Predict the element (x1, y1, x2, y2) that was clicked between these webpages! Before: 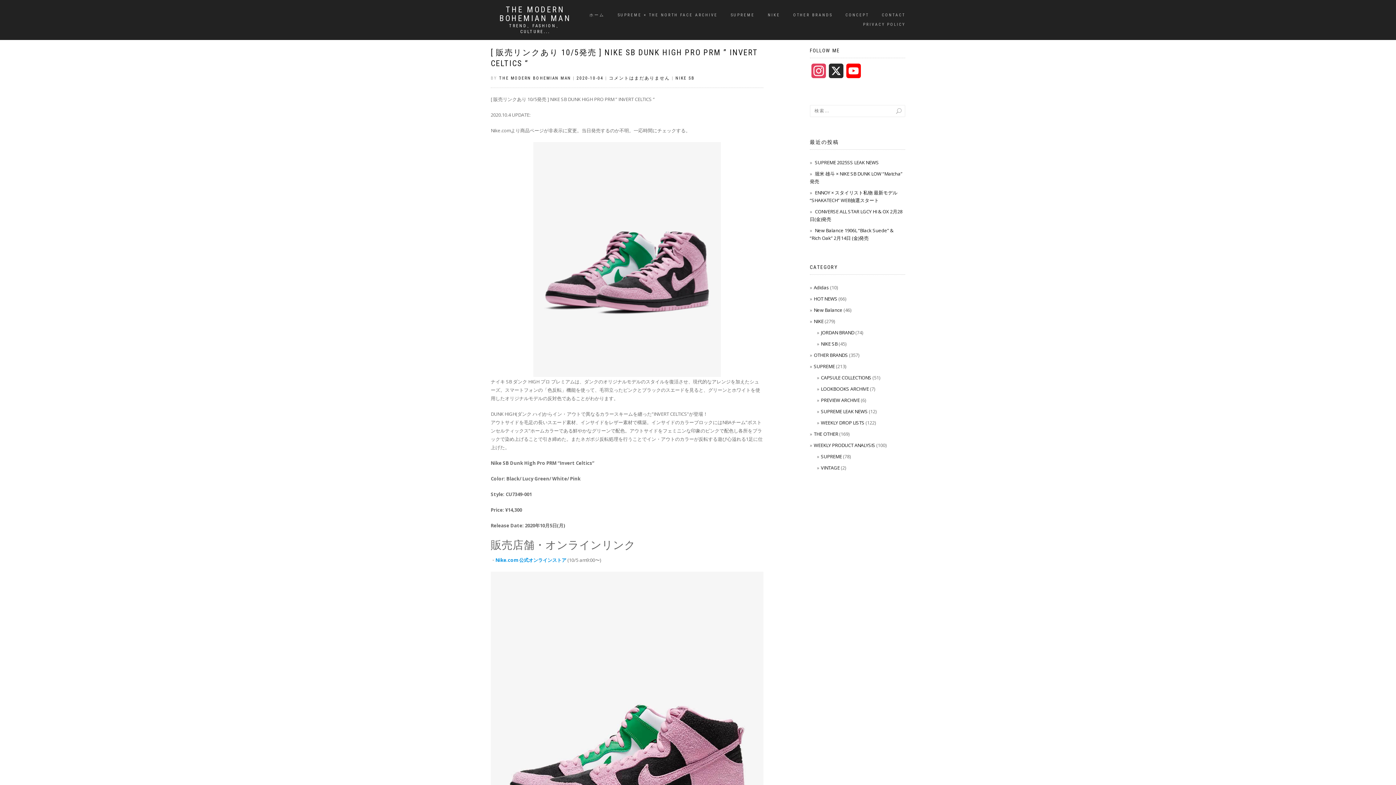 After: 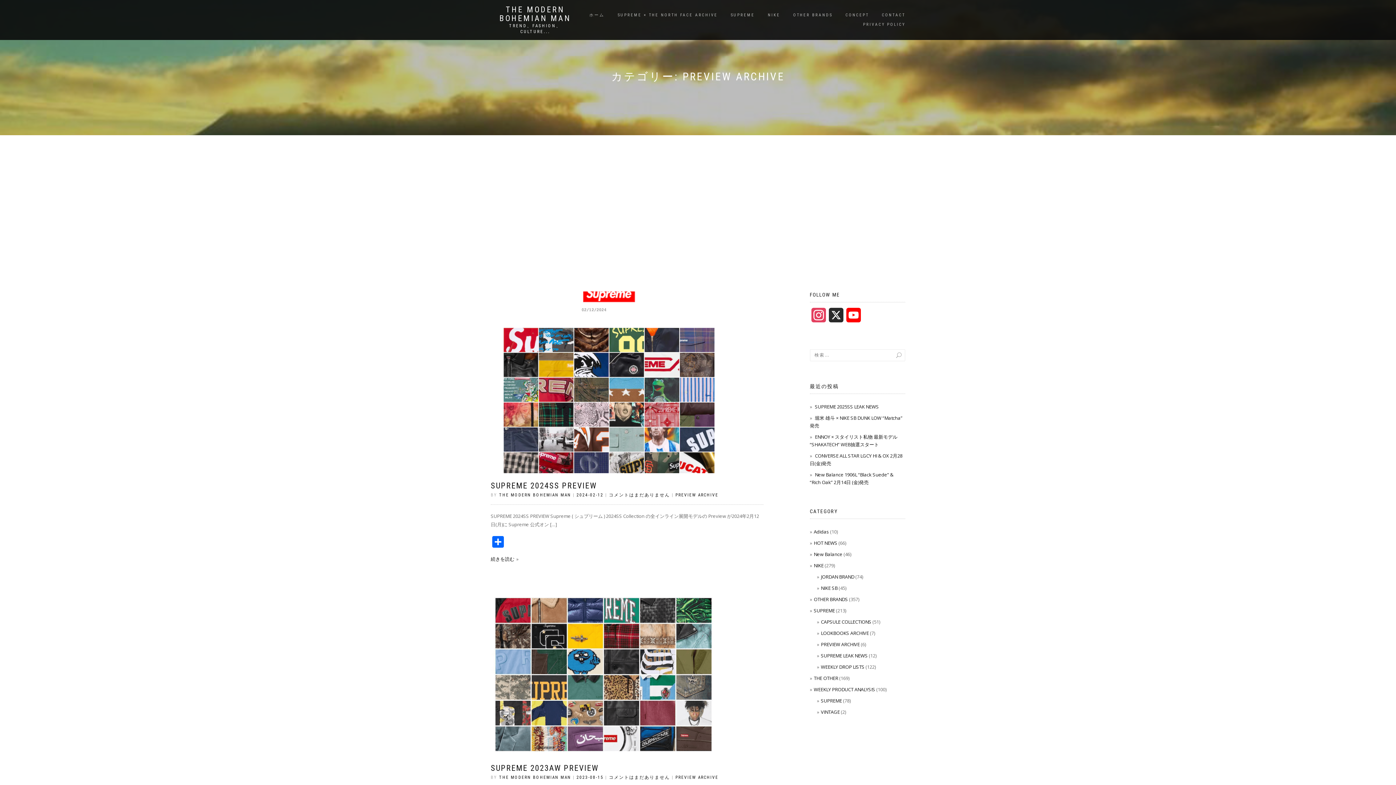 Action: bbox: (821, 397, 860, 403) label: PREVIEW ARCHIVE